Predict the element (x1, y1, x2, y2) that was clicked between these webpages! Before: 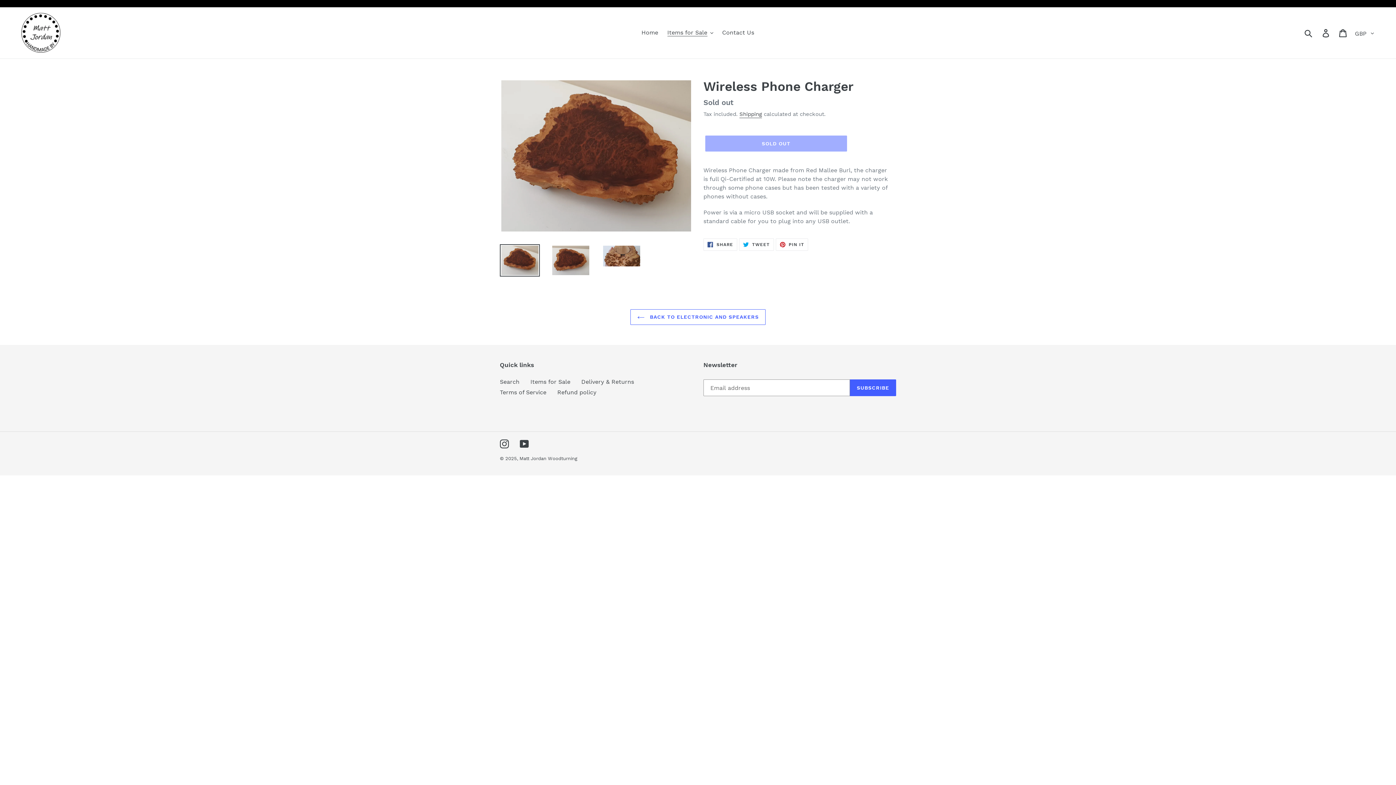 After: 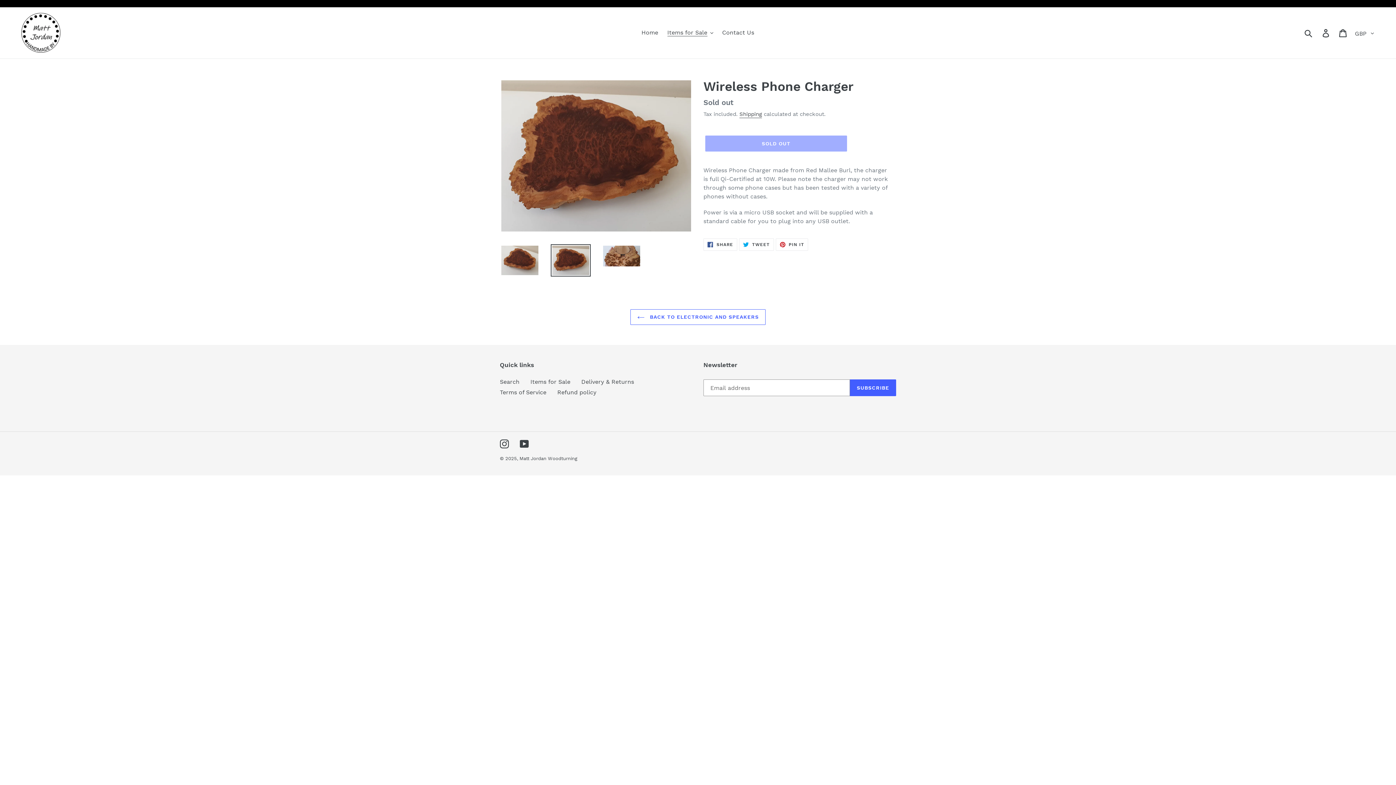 Action: bbox: (550, 244, 590, 276)